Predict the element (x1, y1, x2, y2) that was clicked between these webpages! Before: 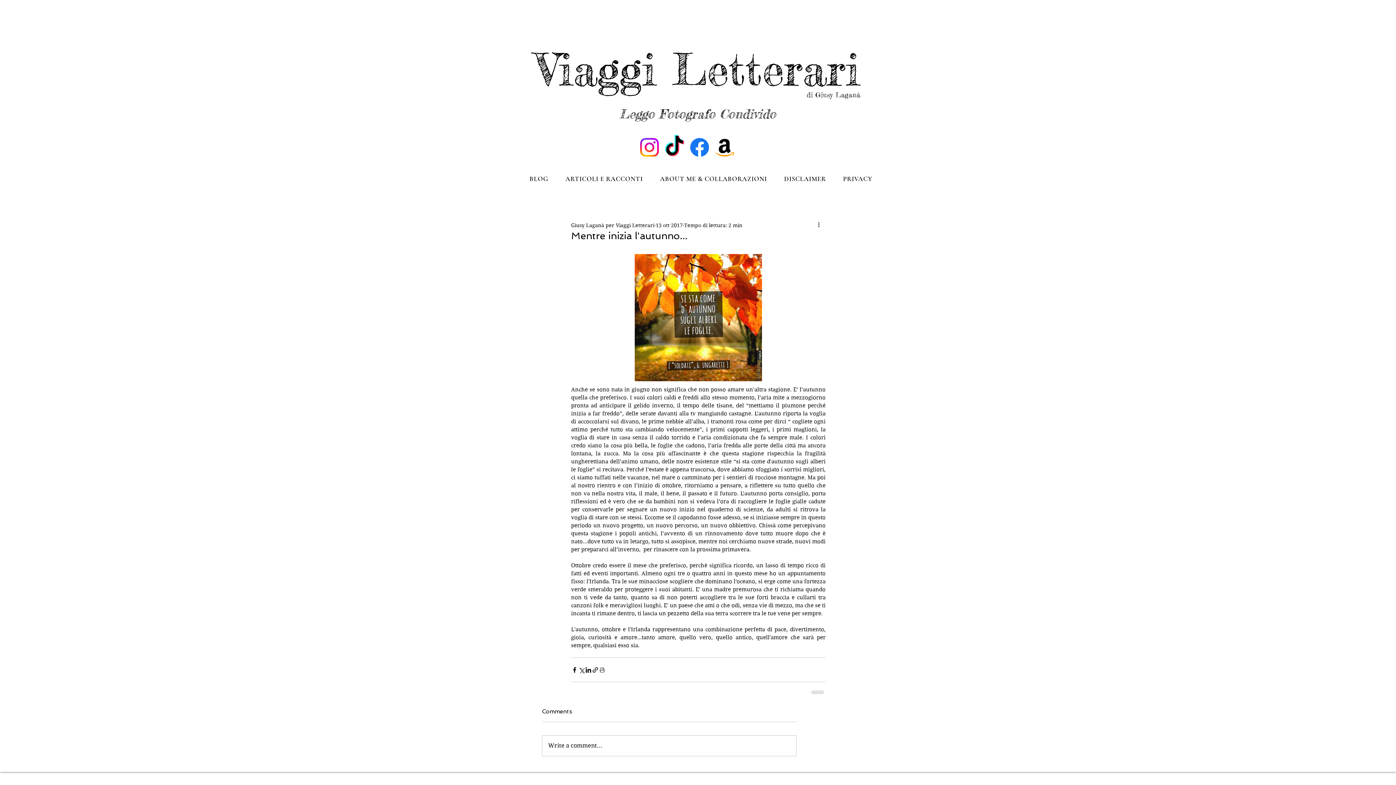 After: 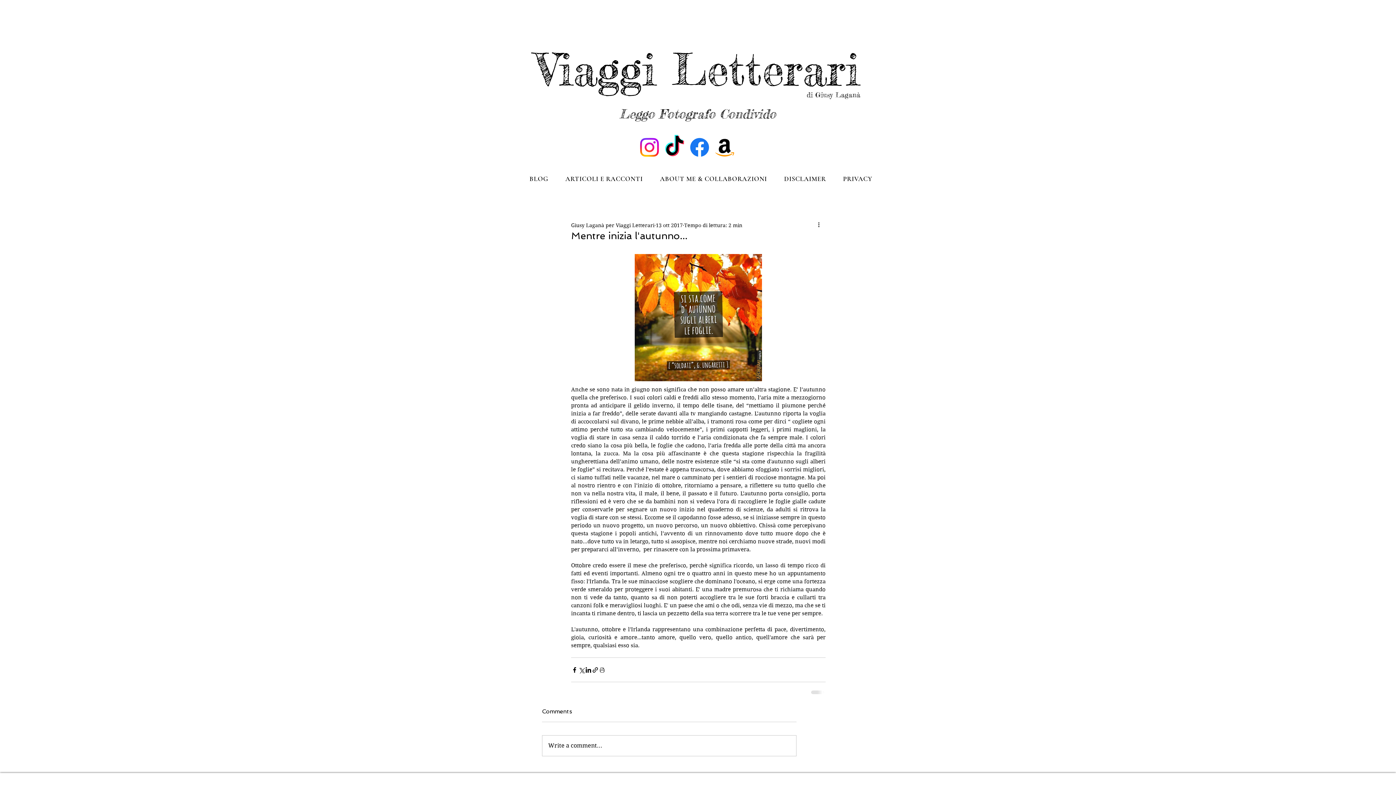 Action: bbox: (687, 134, 712, 160) label: Facebook